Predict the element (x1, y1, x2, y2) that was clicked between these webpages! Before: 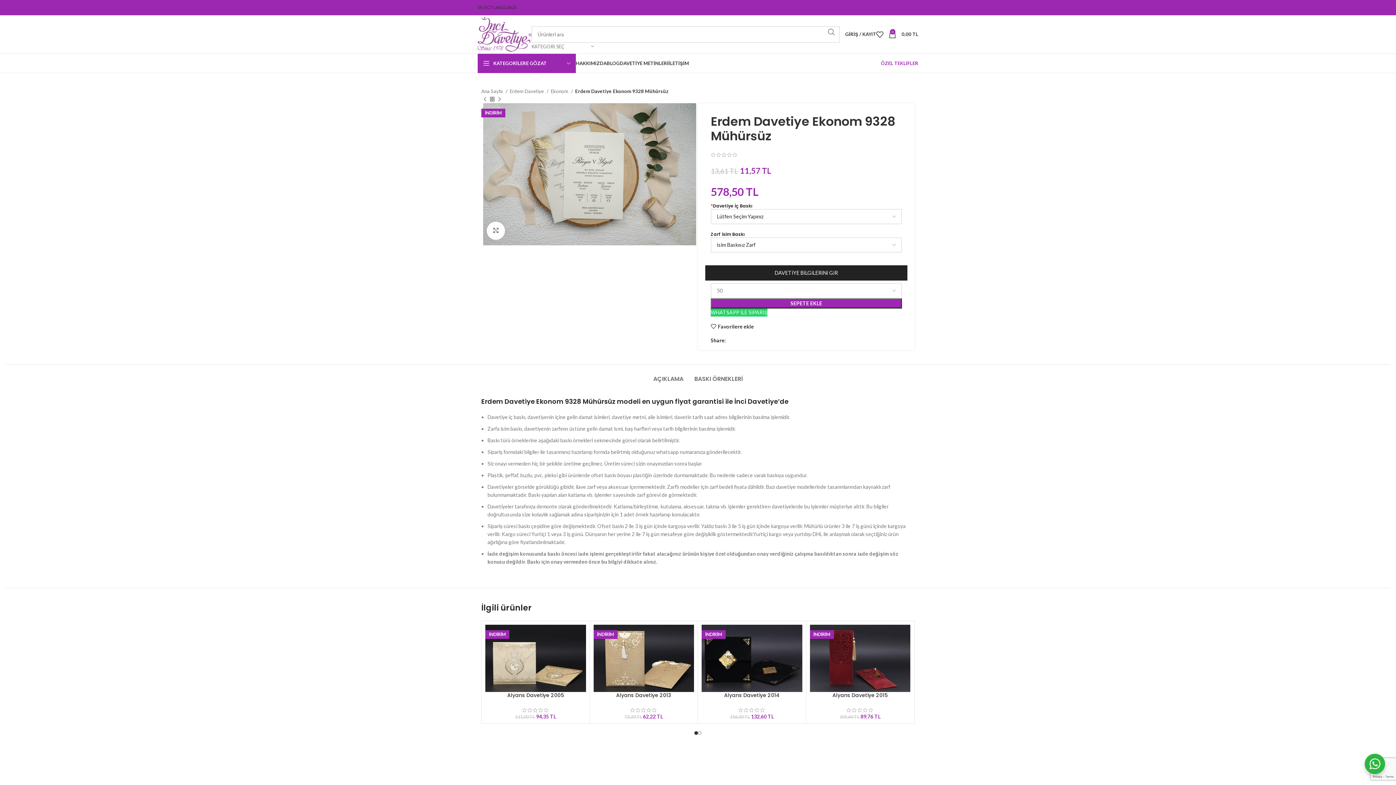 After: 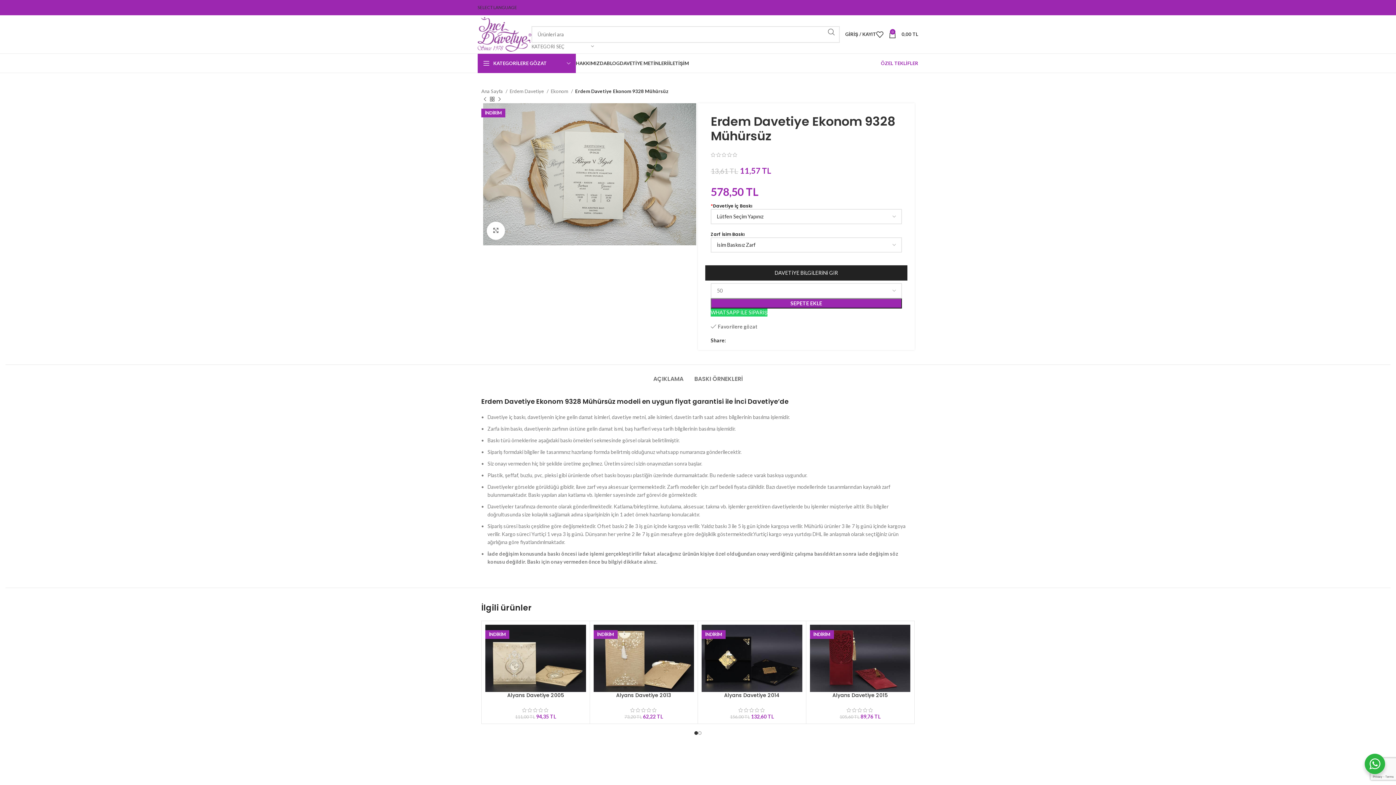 Action: bbox: (710, 324, 754, 329) label: Favorilere ekle